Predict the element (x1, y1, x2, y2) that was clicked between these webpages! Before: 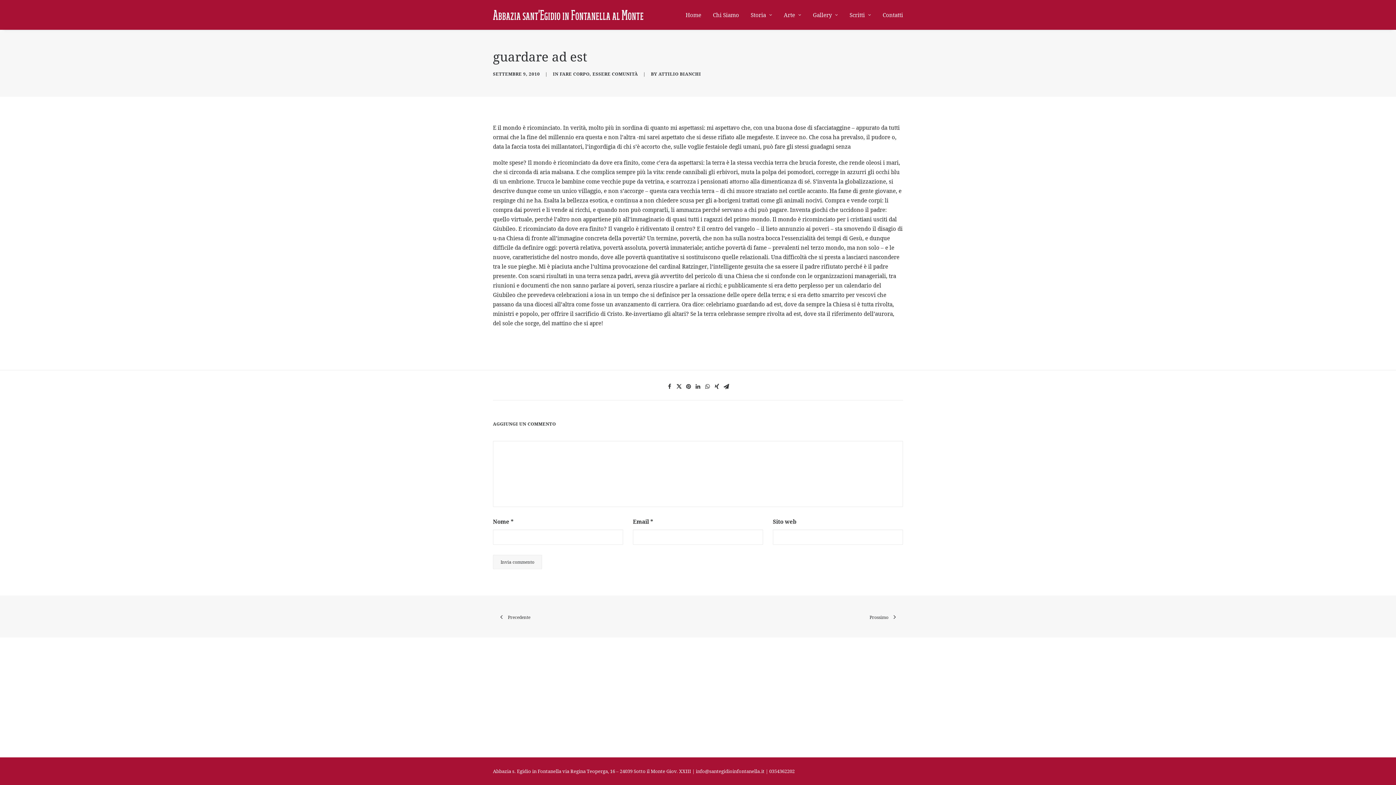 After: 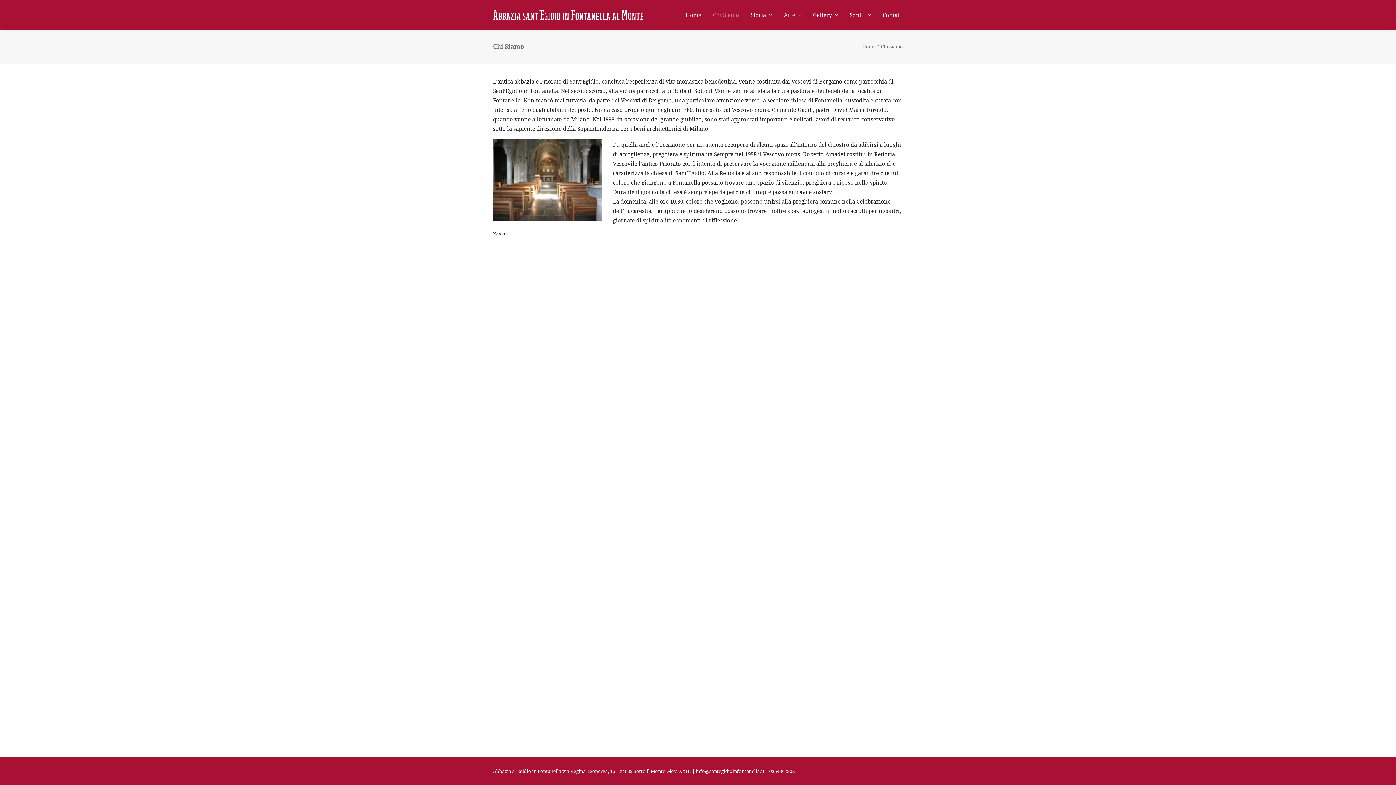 Action: bbox: (708, 0, 744, 29) label: Chi Siamo